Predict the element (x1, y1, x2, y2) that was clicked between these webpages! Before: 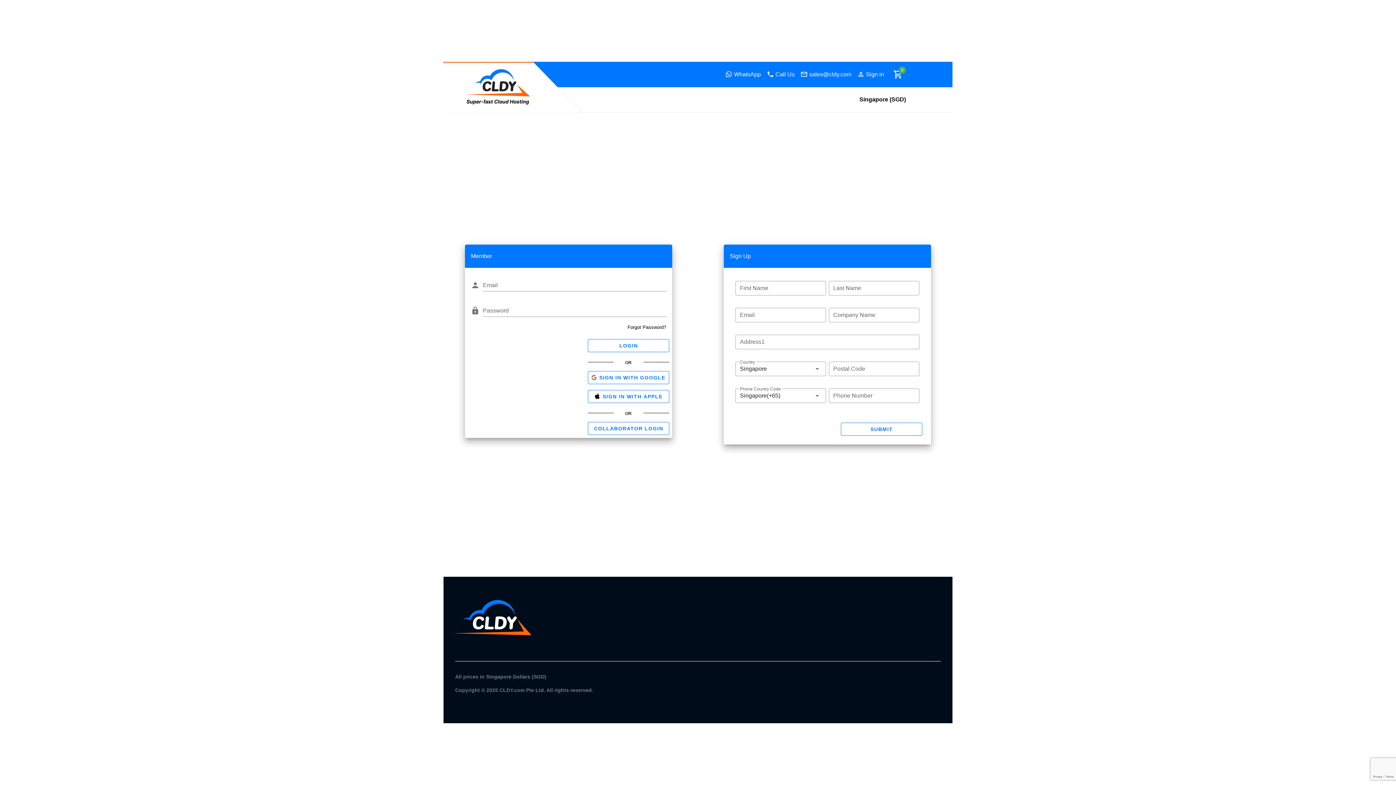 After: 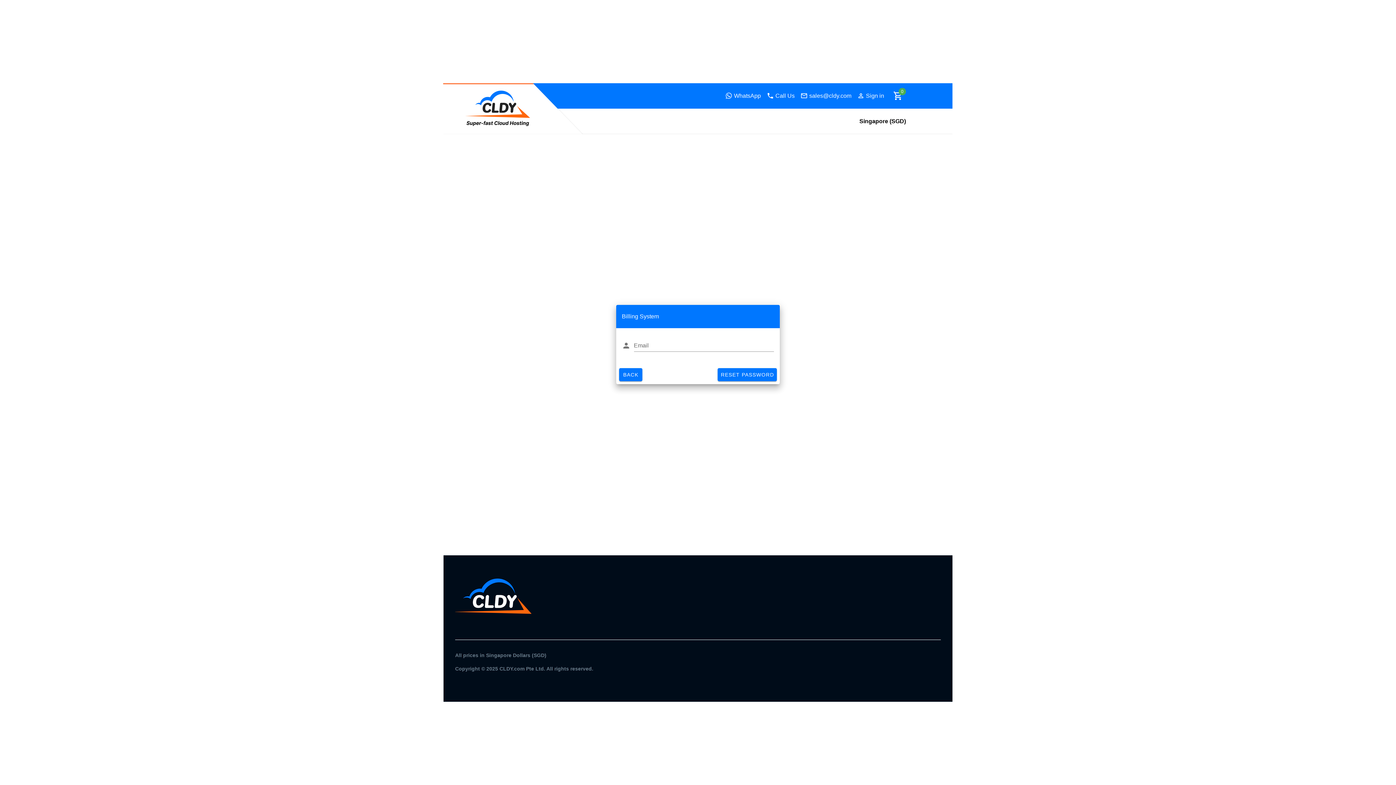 Action: bbox: (627, 324, 666, 330) label: Forgot Password?